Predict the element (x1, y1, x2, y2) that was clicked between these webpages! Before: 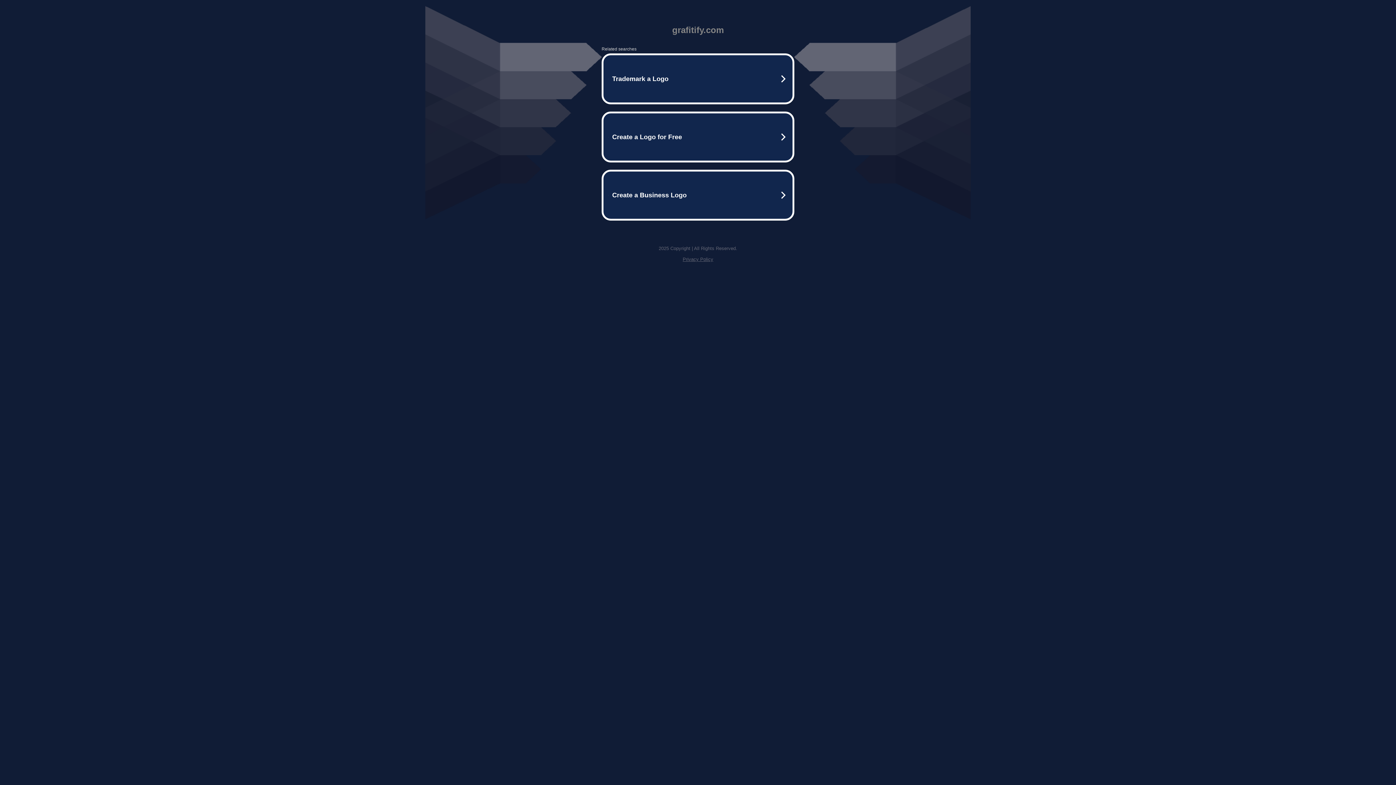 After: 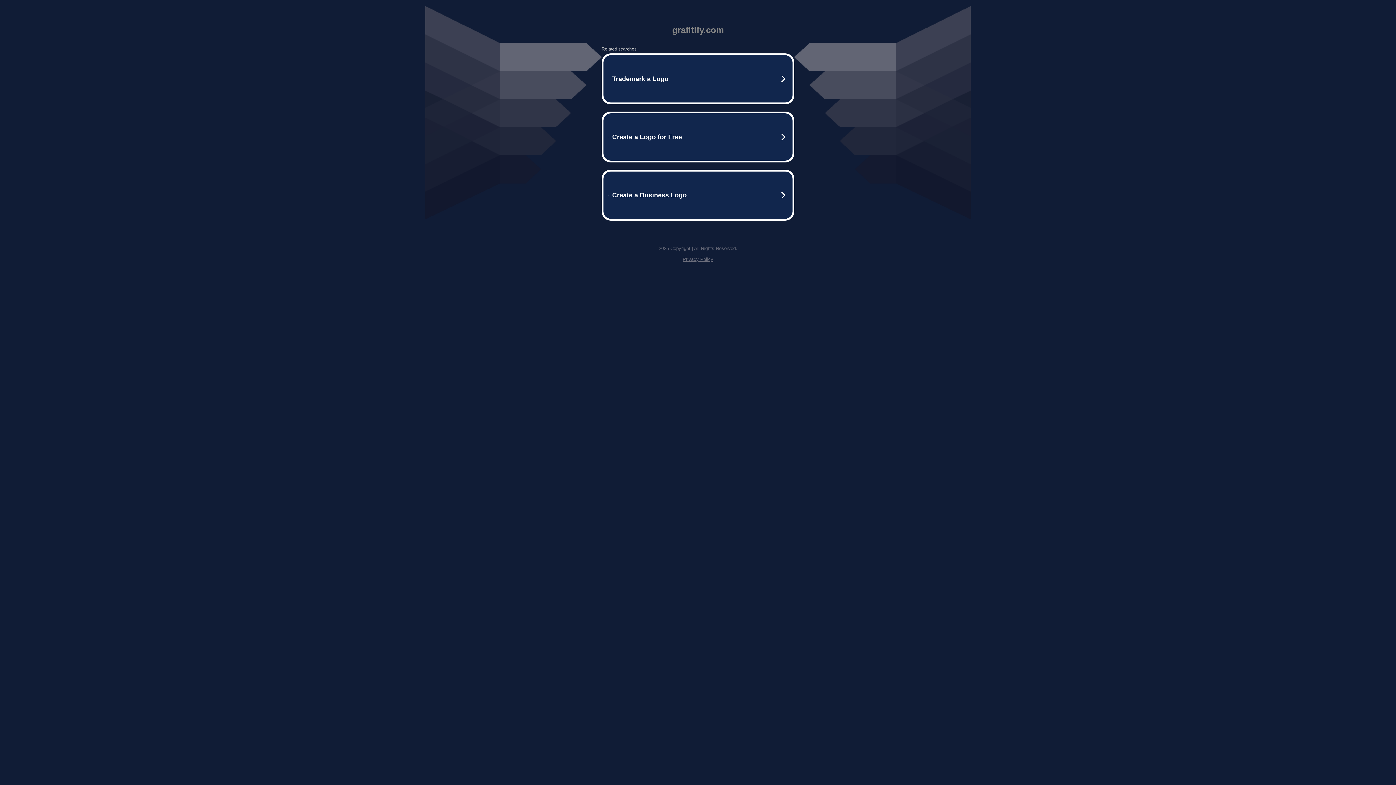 Action: label: Privacy Policy bbox: (682, 256, 713, 262)